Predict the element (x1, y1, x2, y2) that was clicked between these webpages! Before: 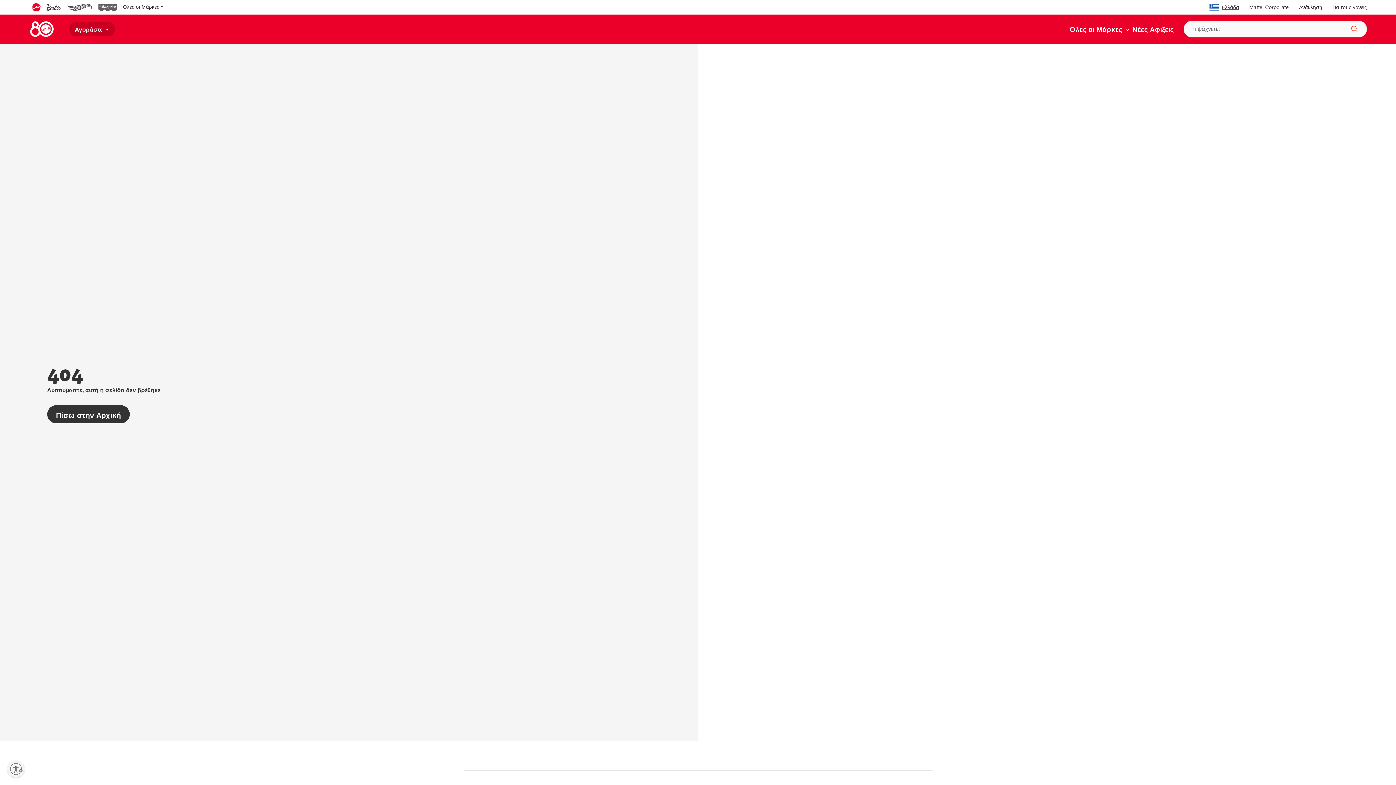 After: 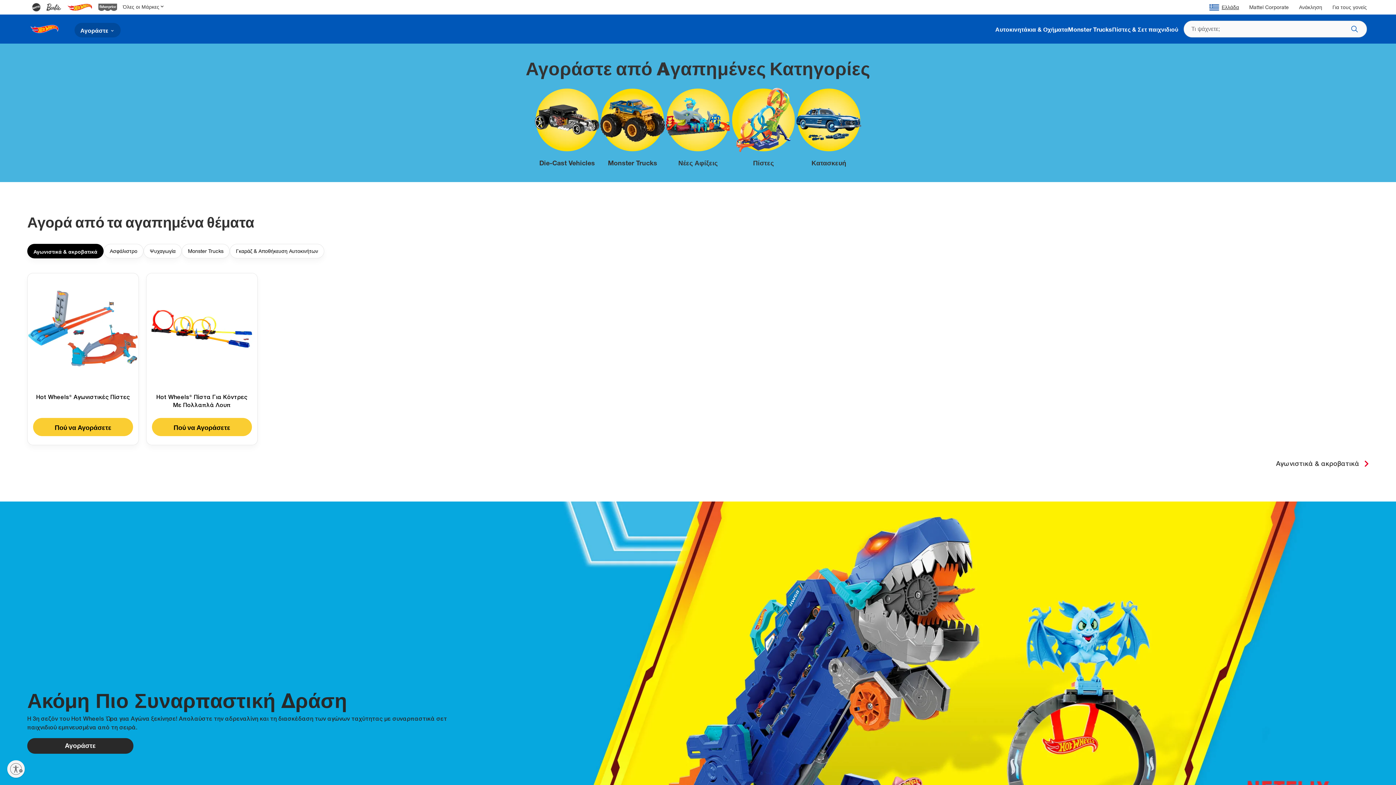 Action: bbox: (64, 0, 95, 14)